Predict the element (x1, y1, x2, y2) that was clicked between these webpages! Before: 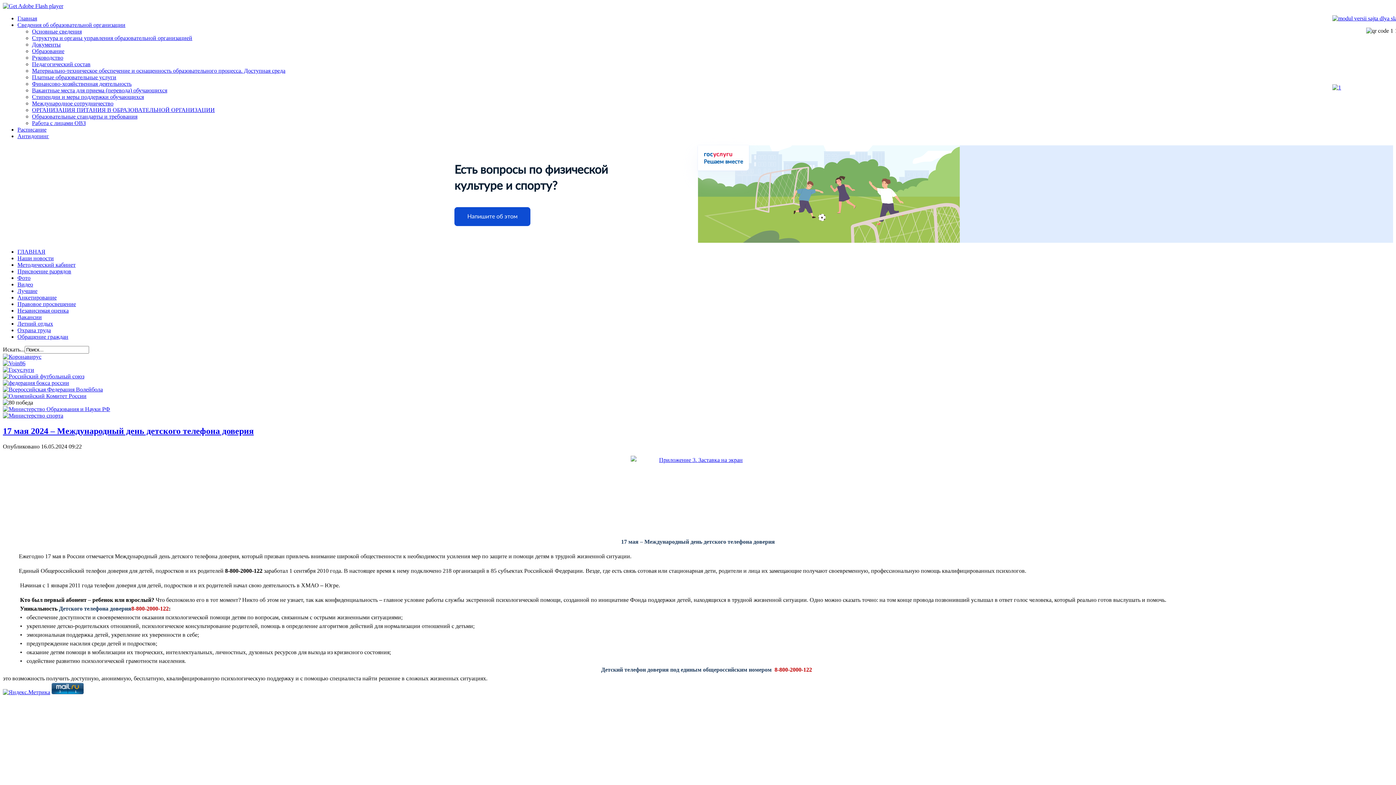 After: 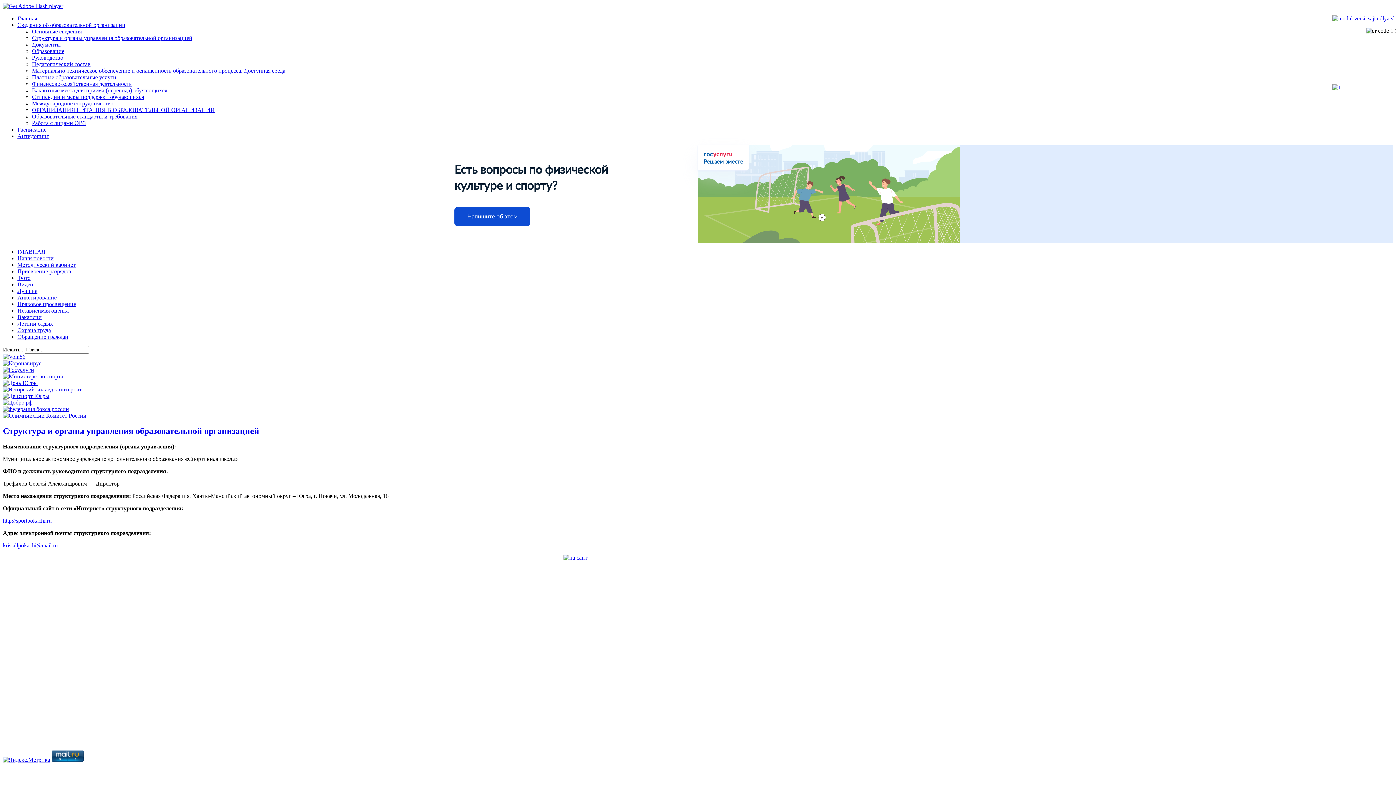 Action: label: Структура и органы управления образовательной организацией bbox: (32, 34, 192, 41)